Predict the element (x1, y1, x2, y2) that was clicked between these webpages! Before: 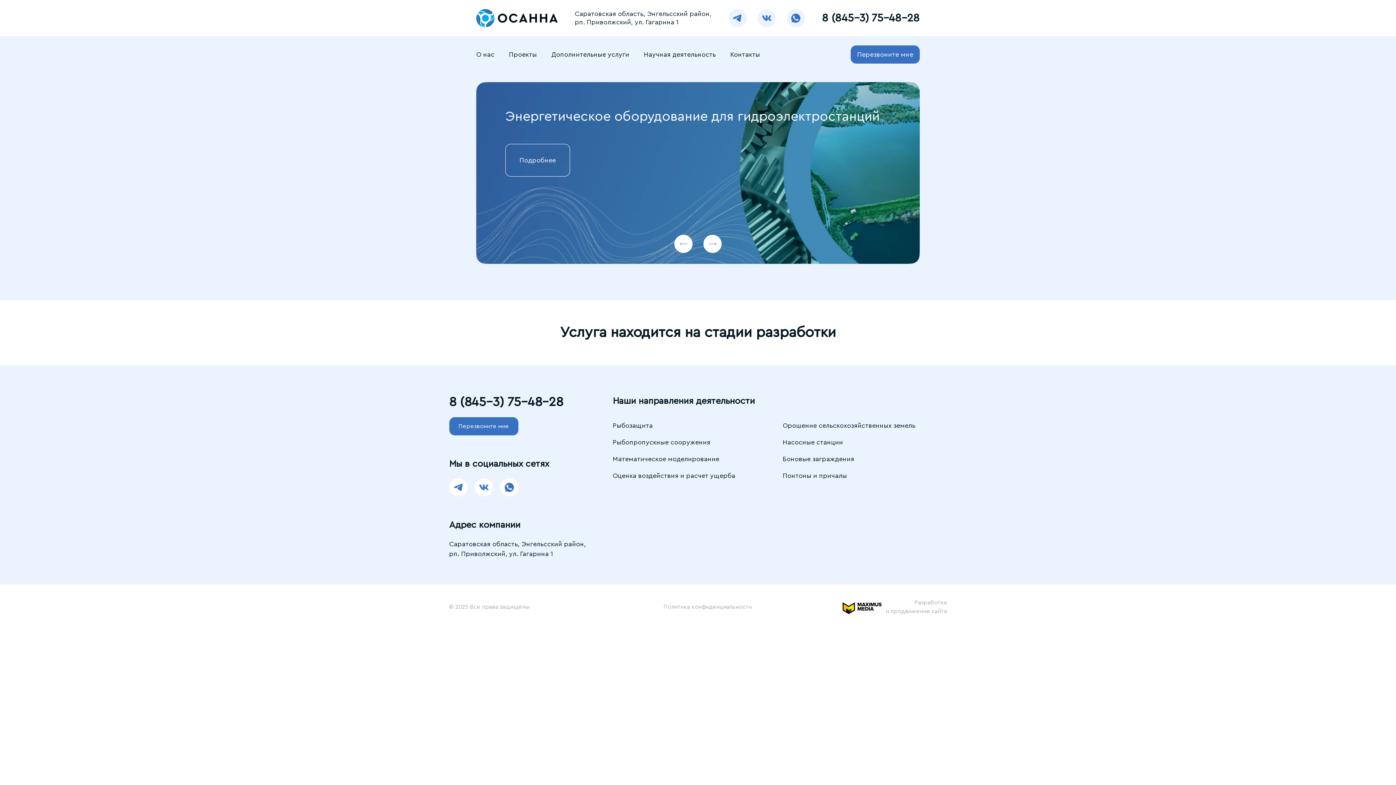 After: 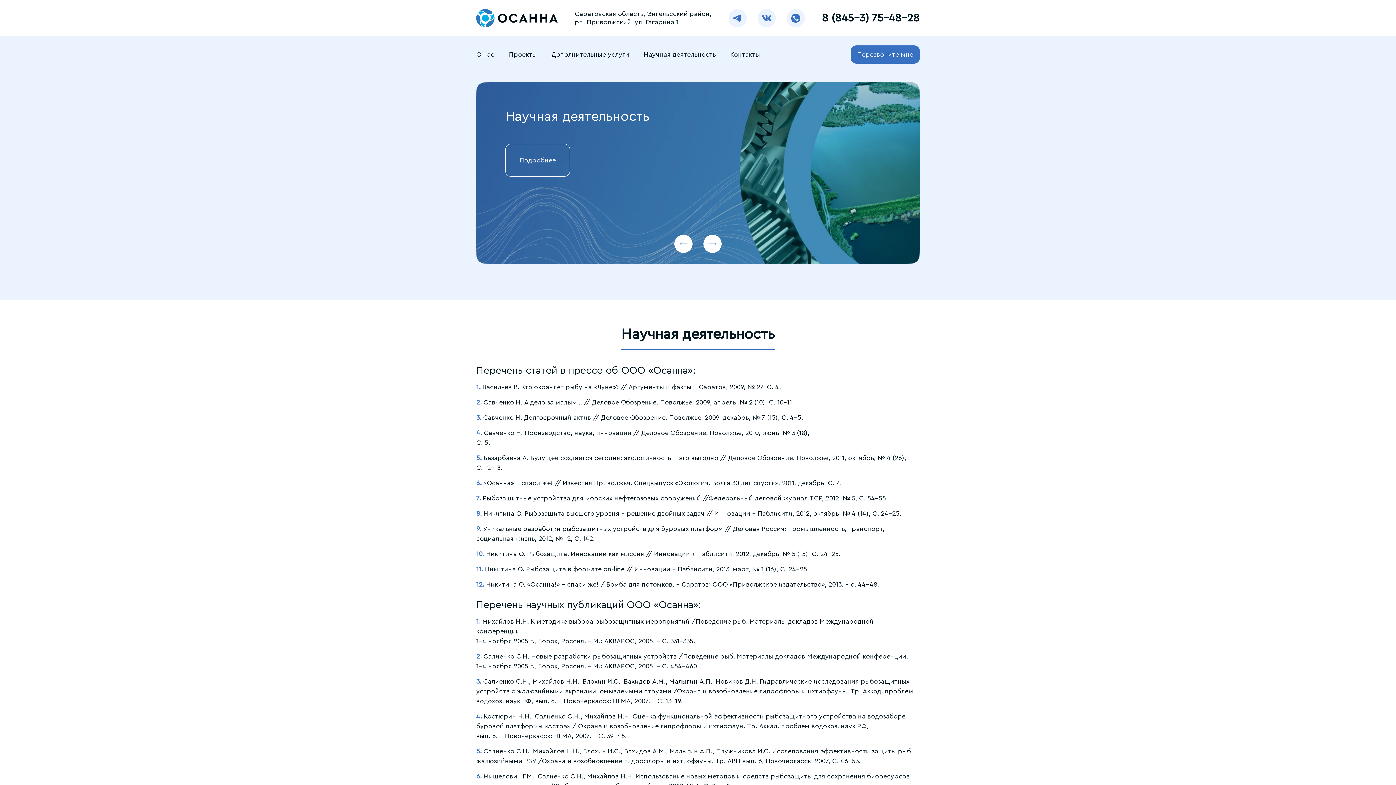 Action: label: Научная деятельность bbox: (644, 51, 716, 57)